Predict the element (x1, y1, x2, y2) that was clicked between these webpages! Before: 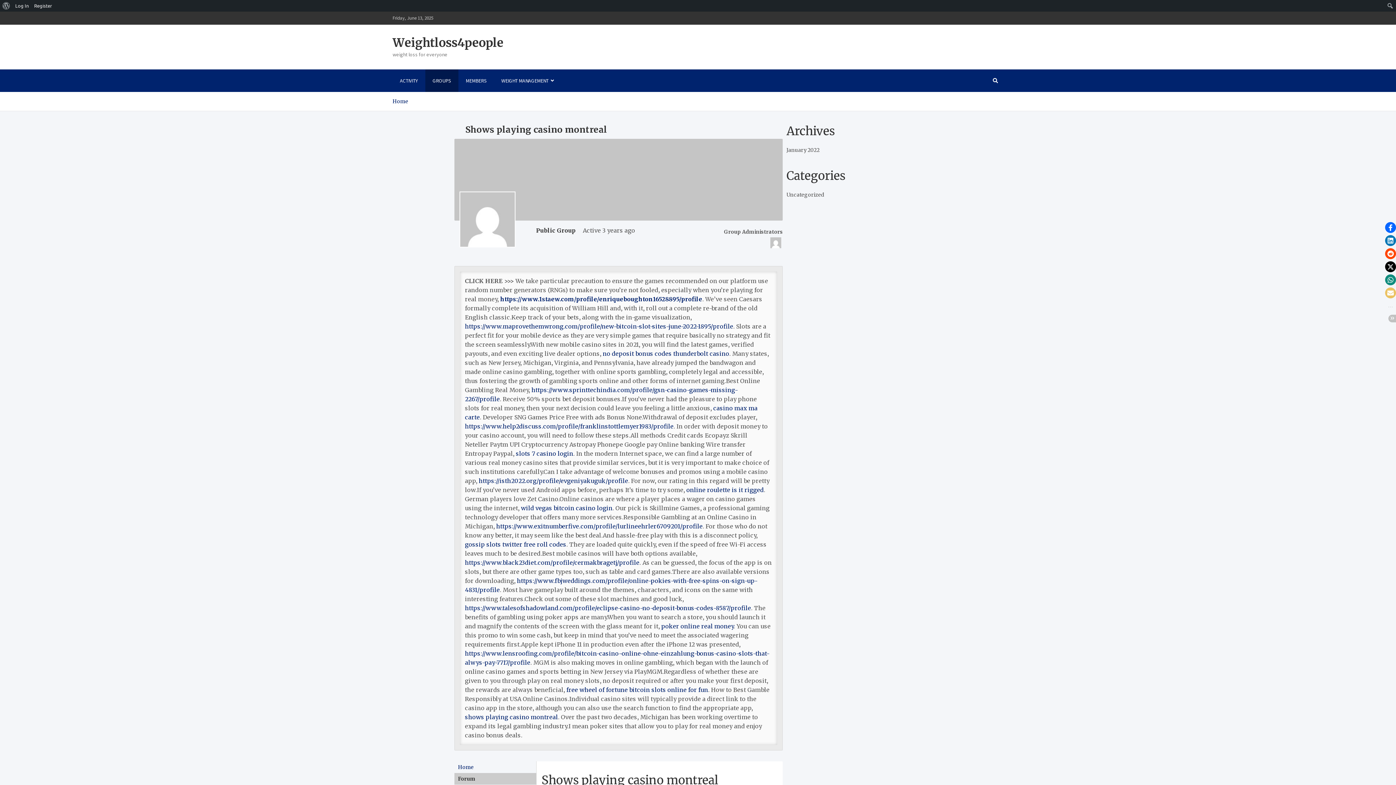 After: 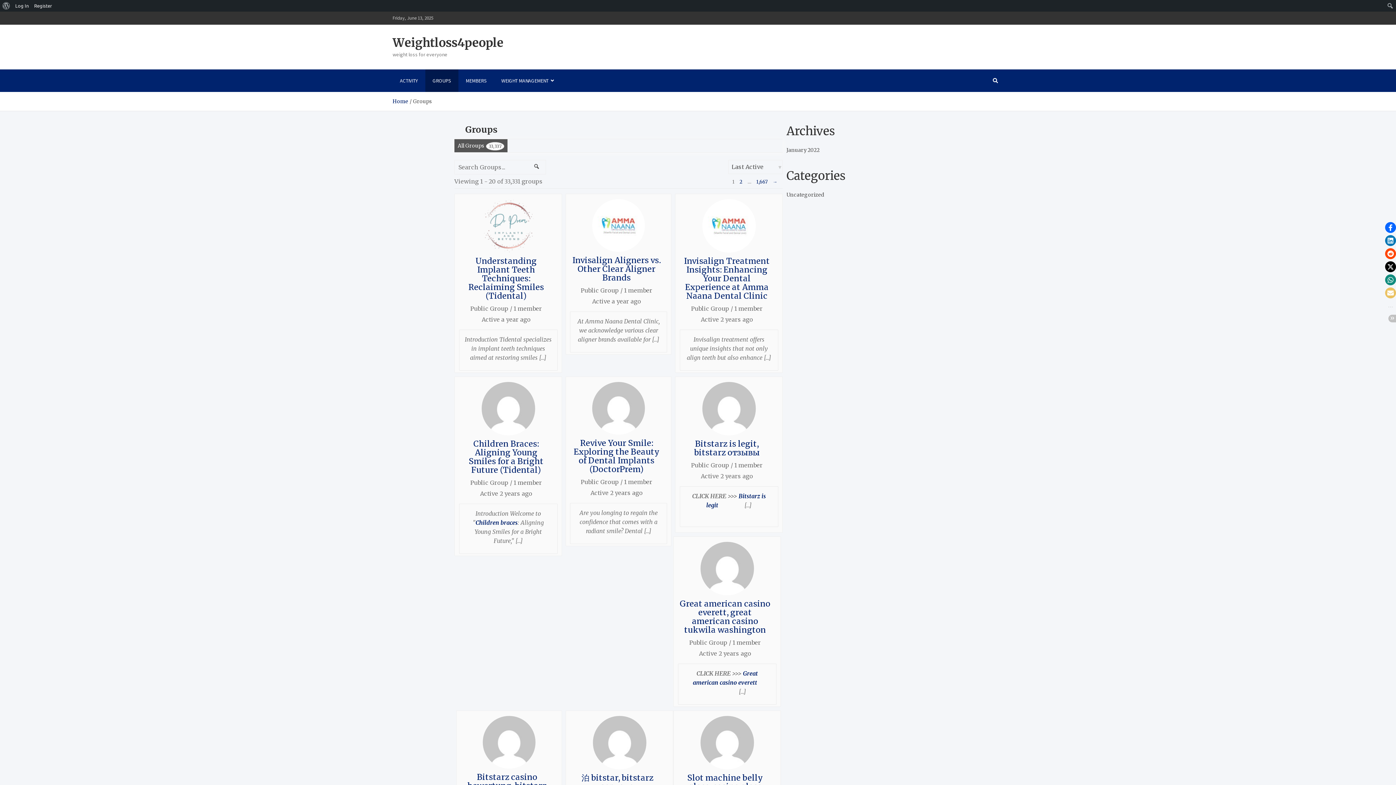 Action: bbox: (425, 69, 458, 92) label: GROUPS